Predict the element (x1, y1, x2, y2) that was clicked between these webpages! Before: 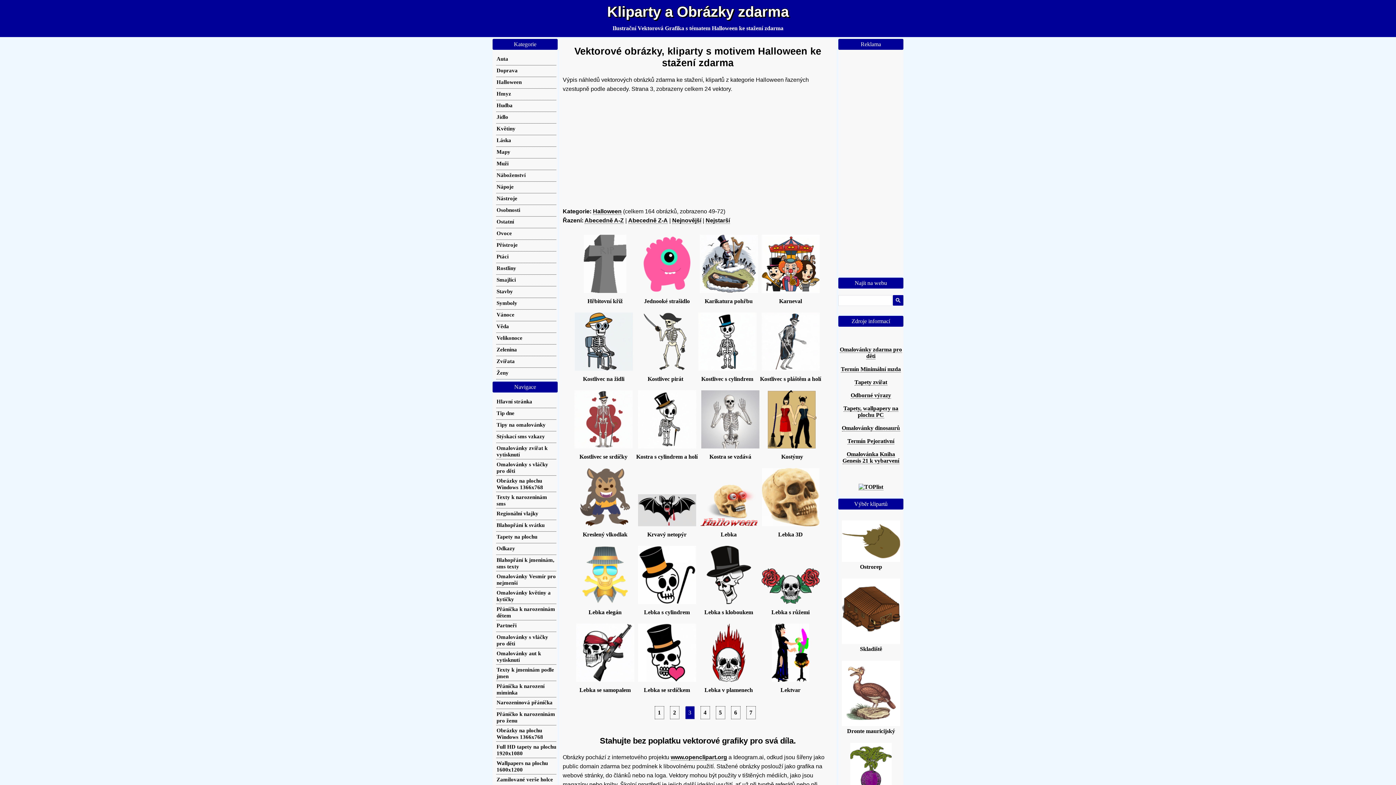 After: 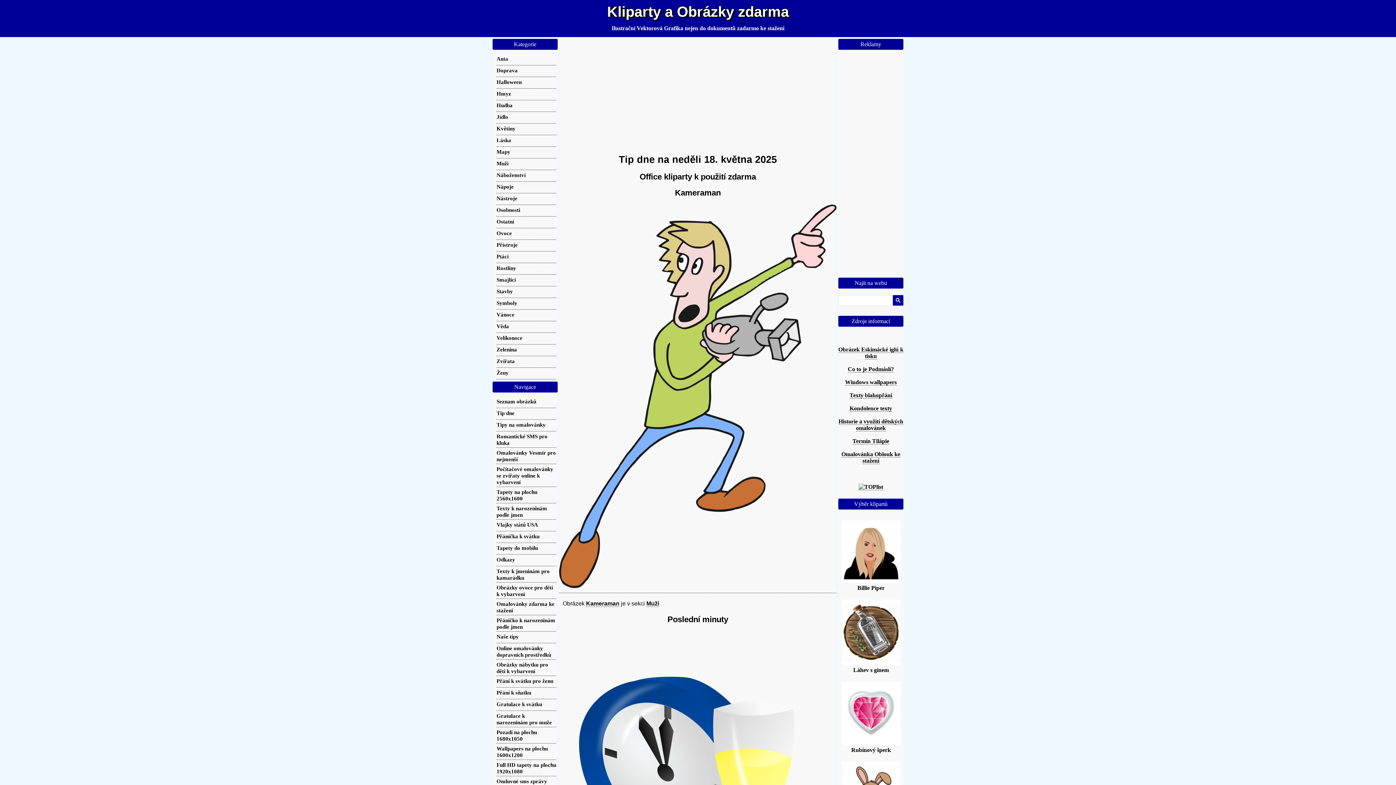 Action: bbox: (496, 410, 514, 416) label: Tip dne